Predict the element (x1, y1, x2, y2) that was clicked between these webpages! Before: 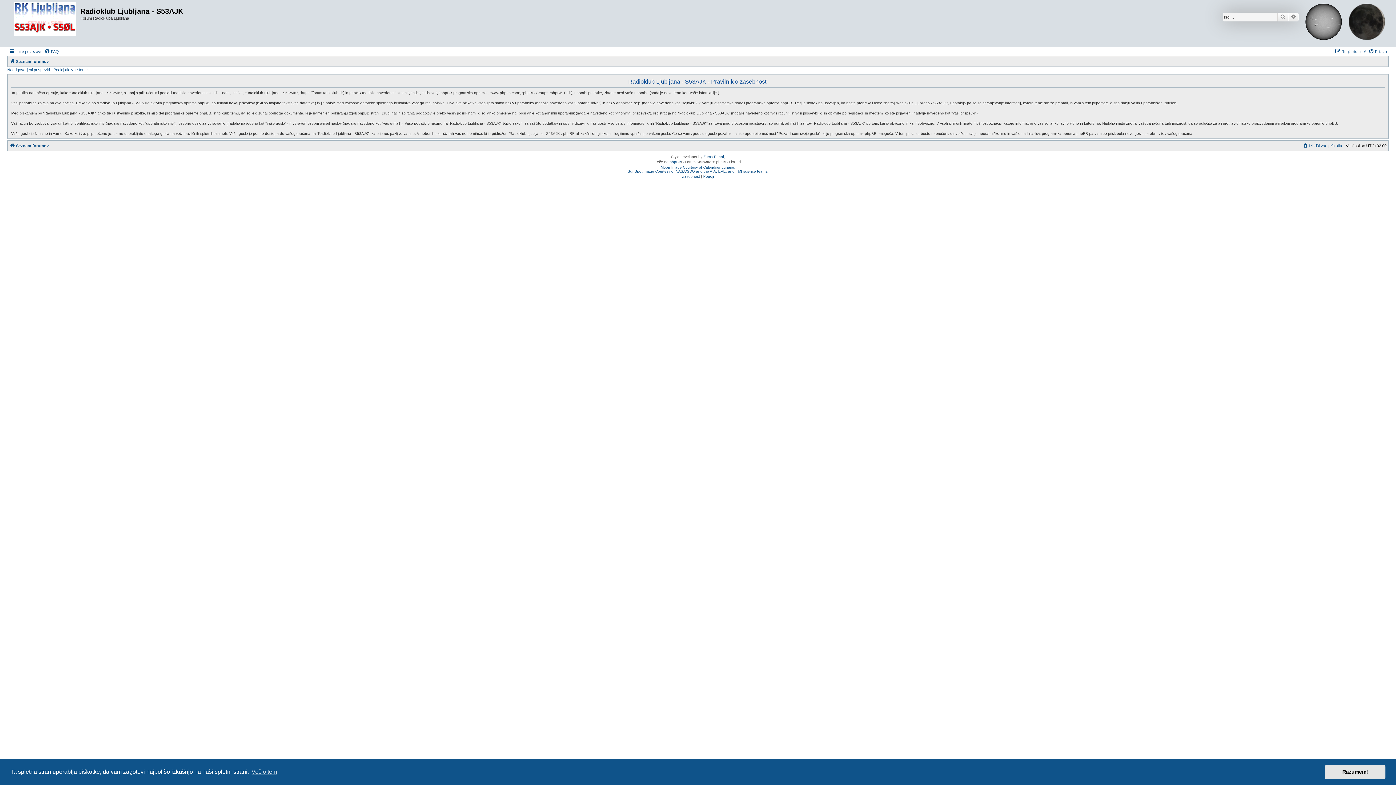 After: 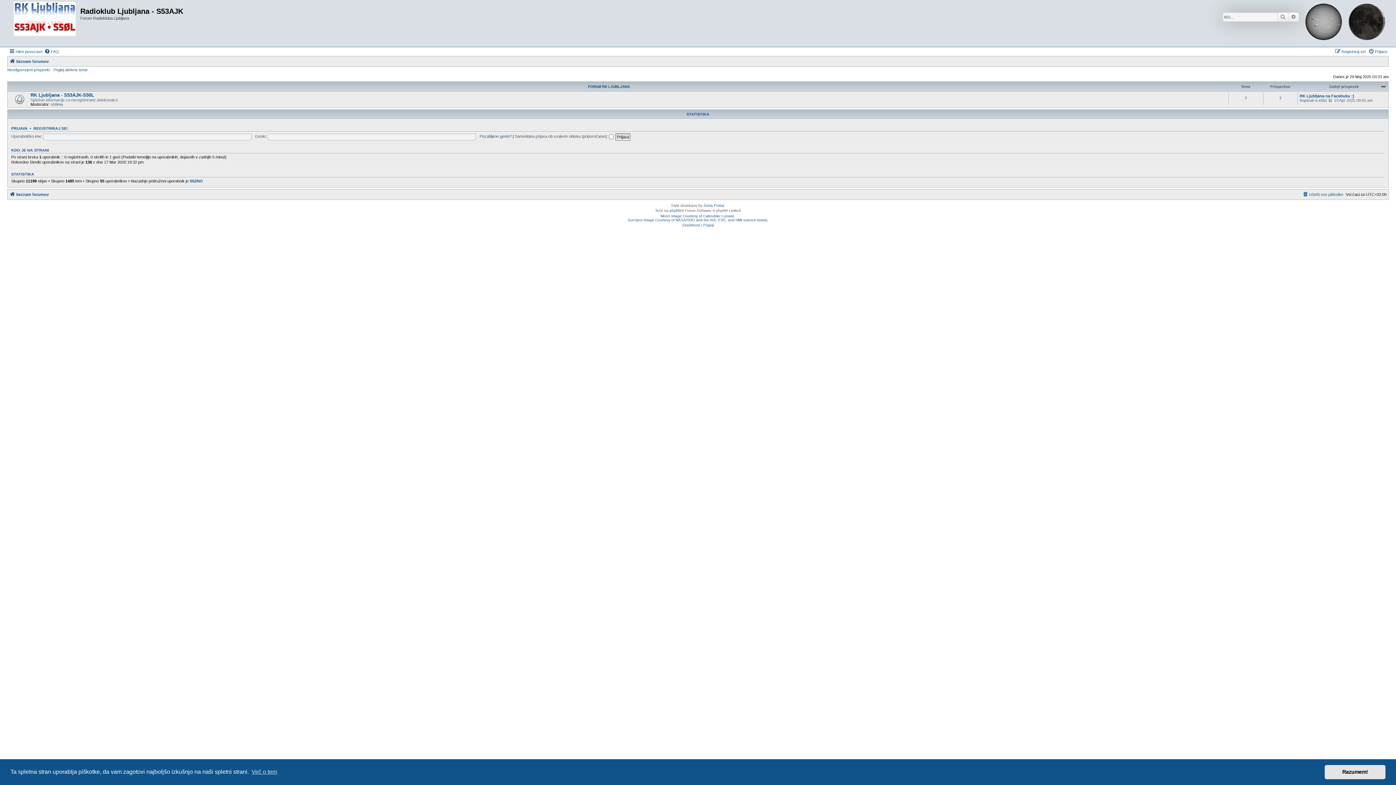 Action: label: Seznam forumov bbox: (9, 57, 48, 65)